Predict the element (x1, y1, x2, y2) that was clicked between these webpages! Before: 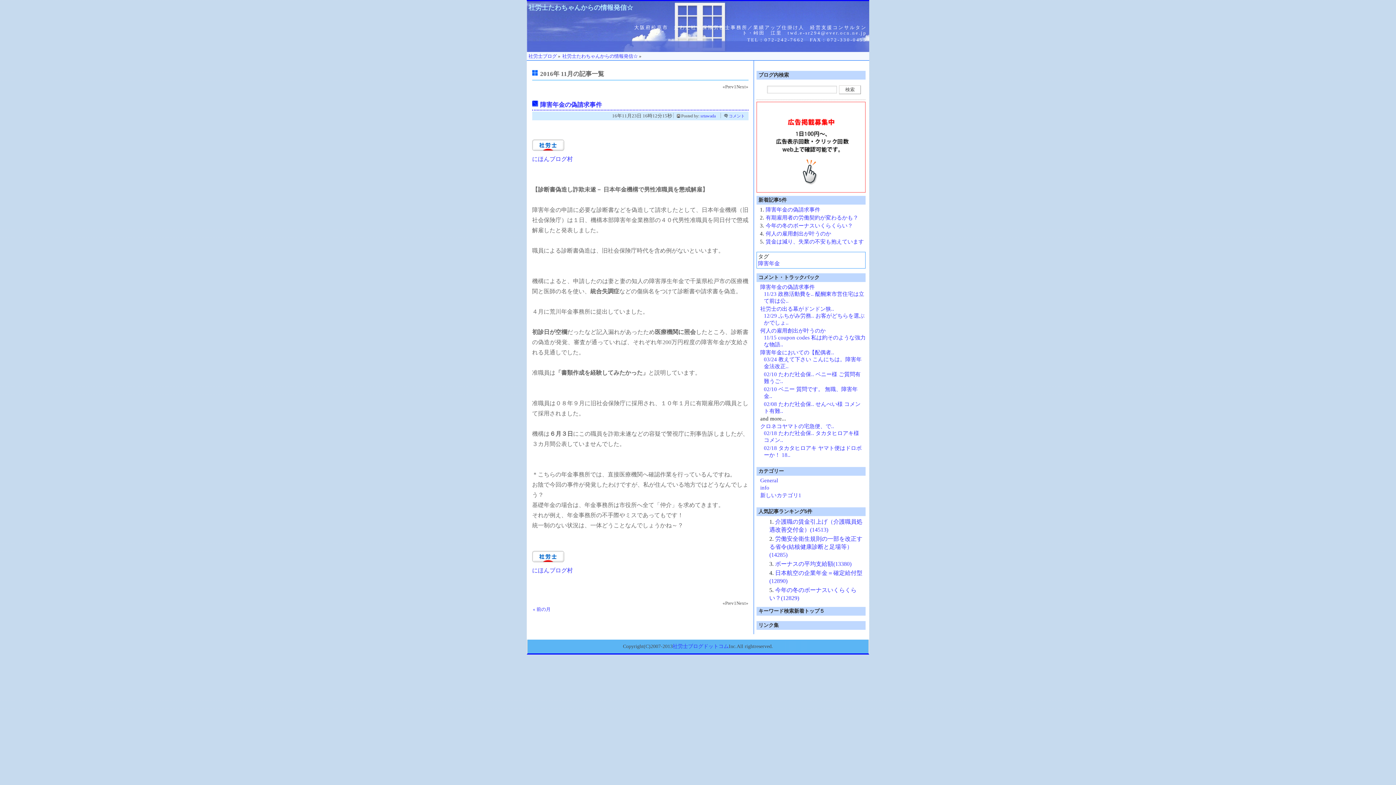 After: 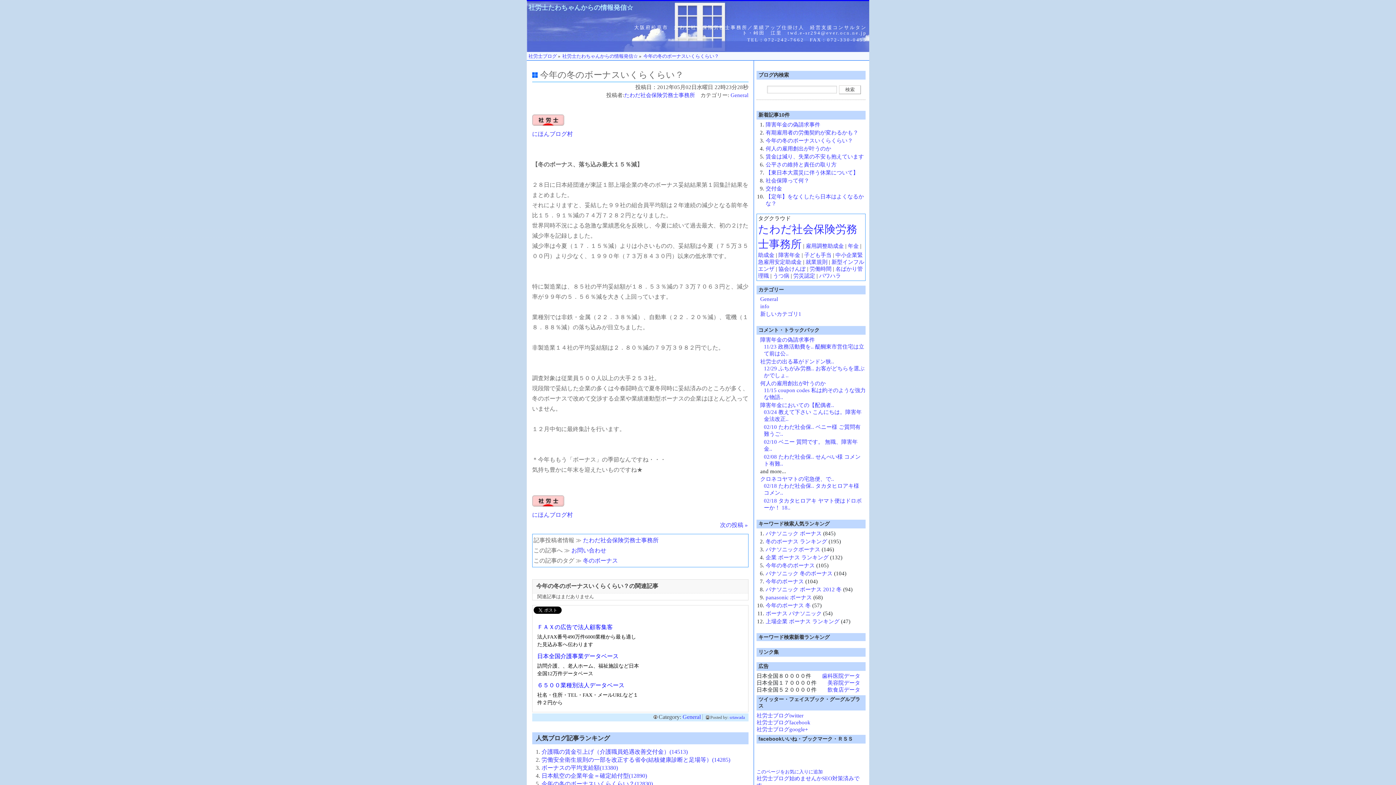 Action: bbox: (765, 222, 853, 228) label: 今年の冬のボーナスいくらくらい？